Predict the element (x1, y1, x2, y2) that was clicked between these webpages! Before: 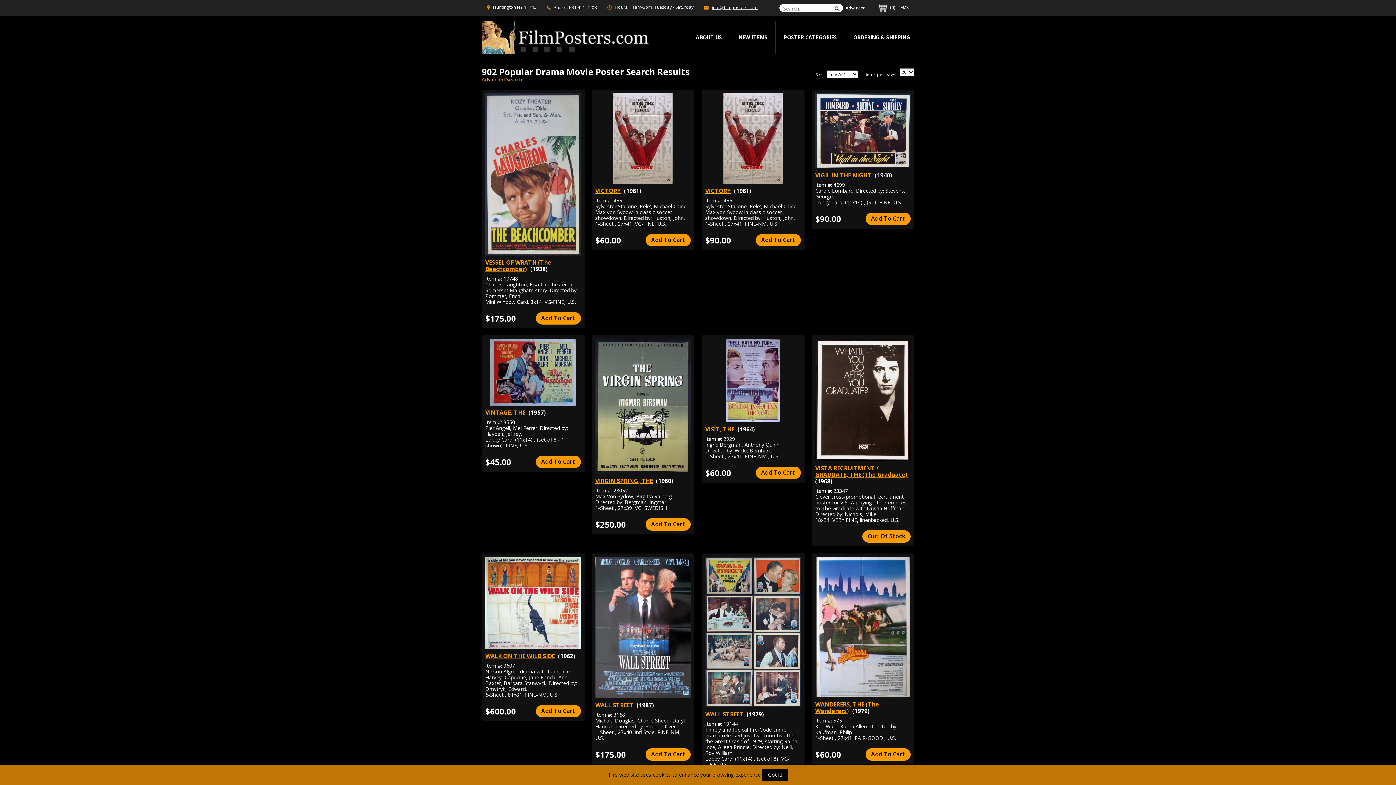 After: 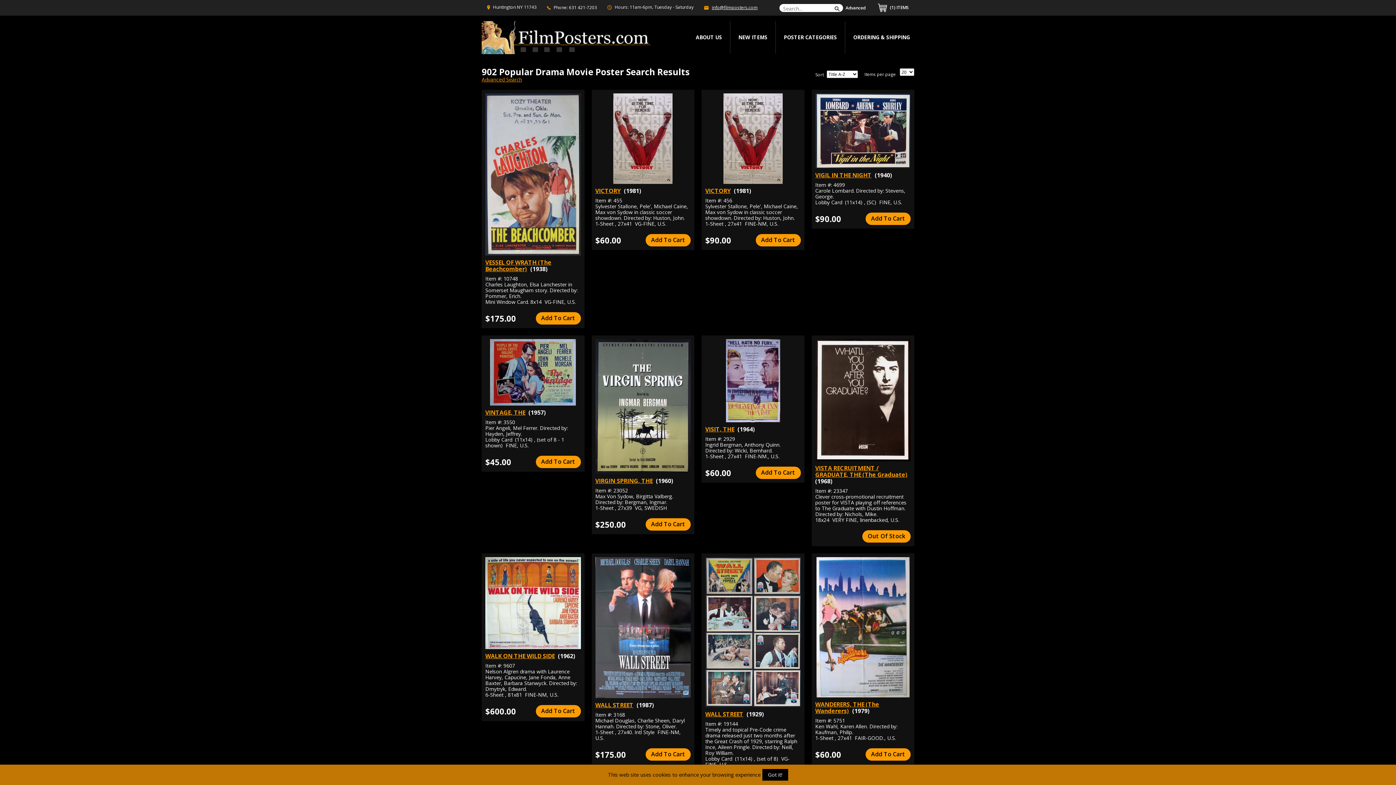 Action: bbox: (865, 212, 910, 225) label: Add To Cart